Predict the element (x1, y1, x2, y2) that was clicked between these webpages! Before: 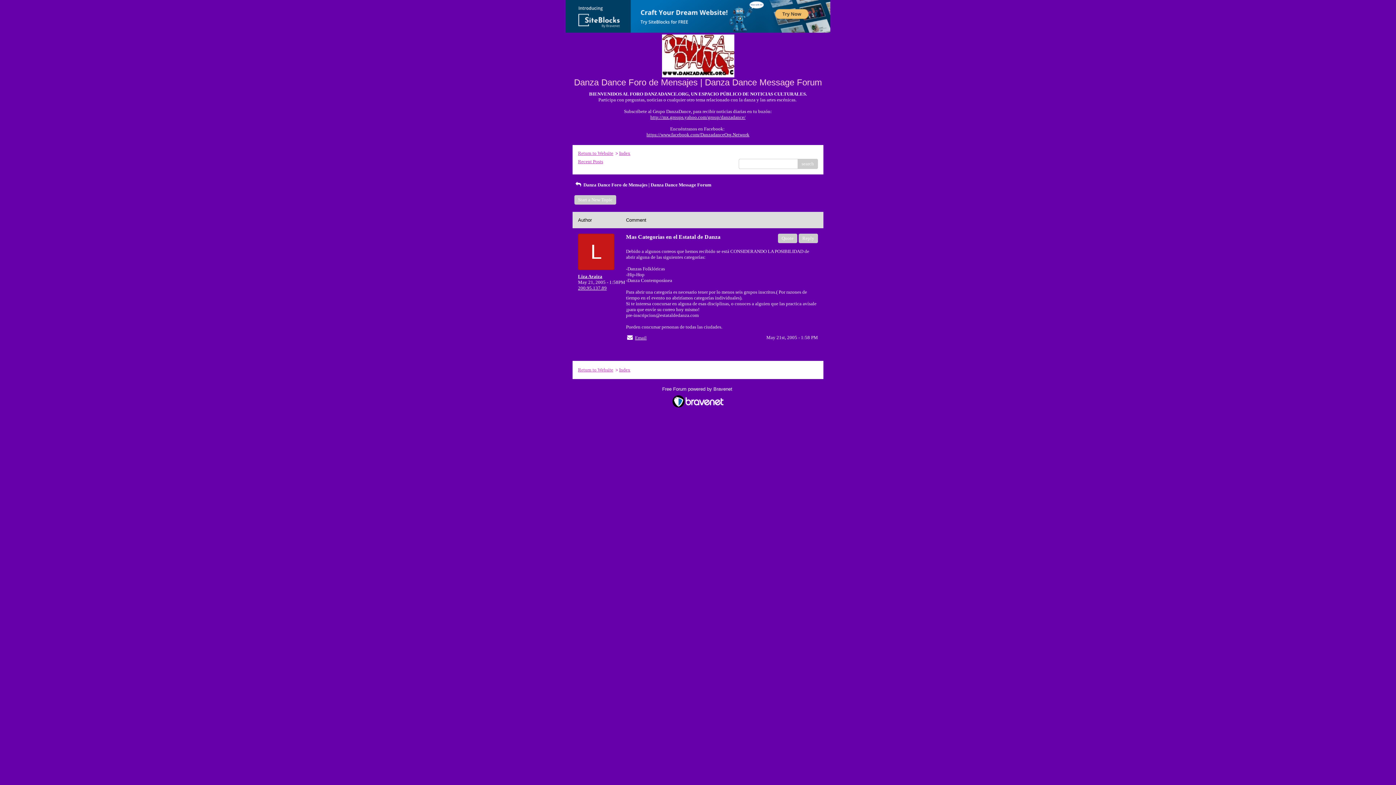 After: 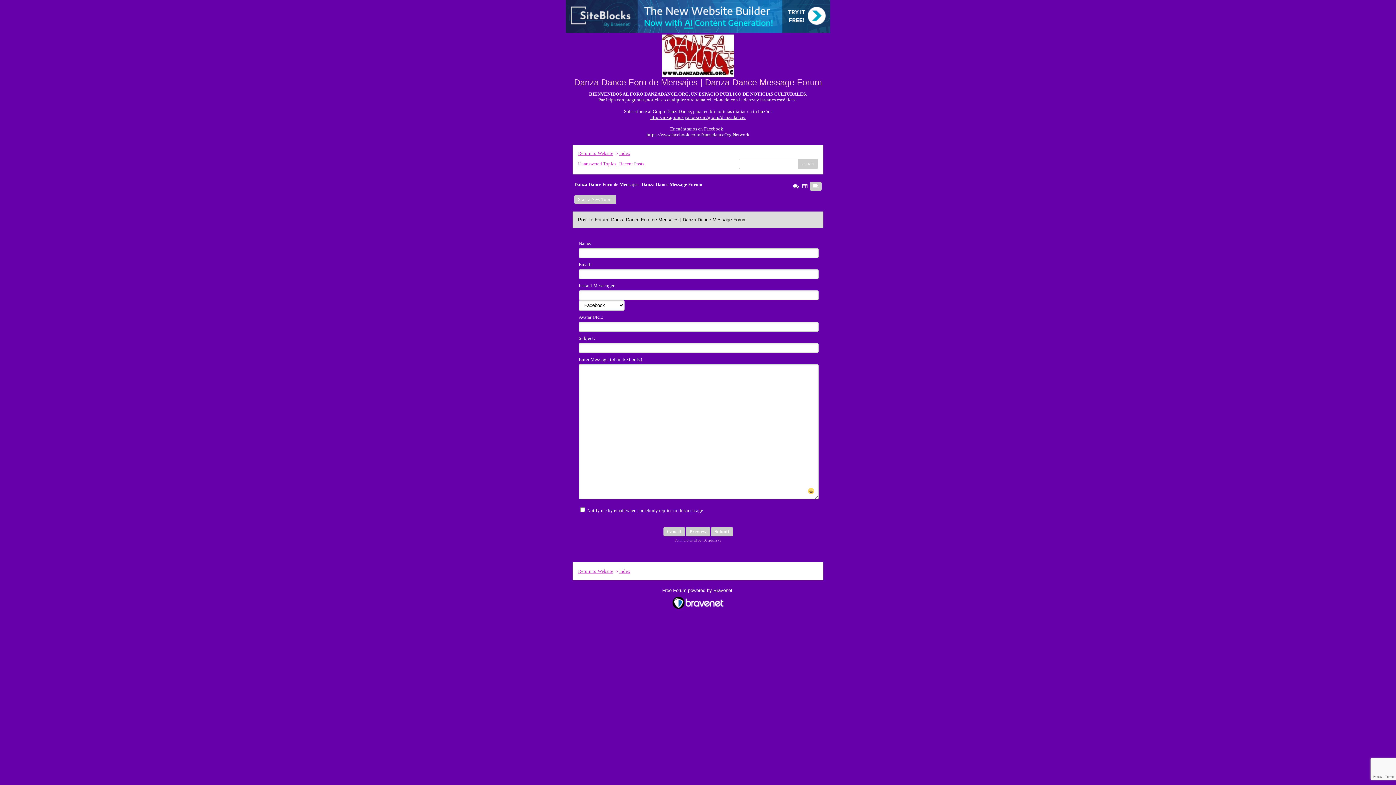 Action: label: Start a New Topic bbox: (574, 195, 616, 204)